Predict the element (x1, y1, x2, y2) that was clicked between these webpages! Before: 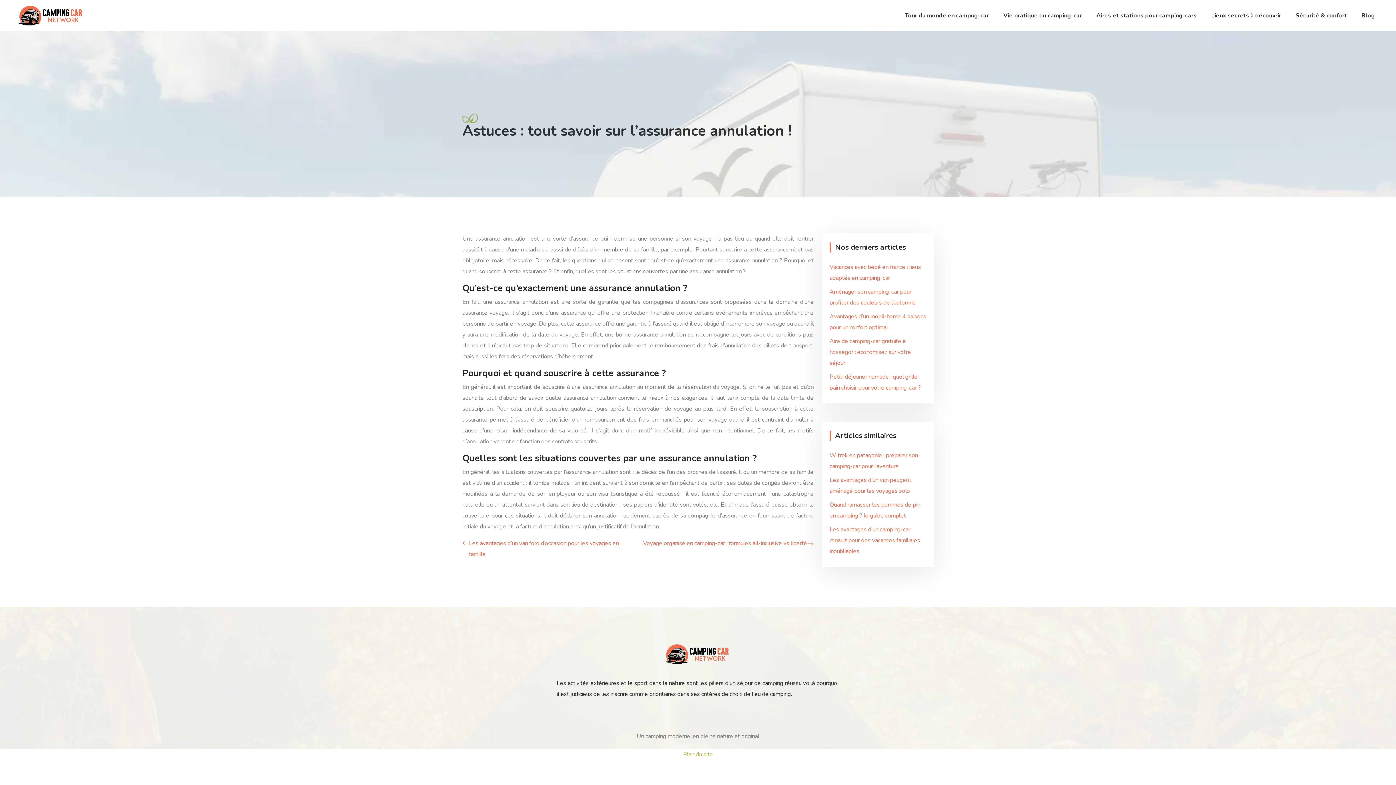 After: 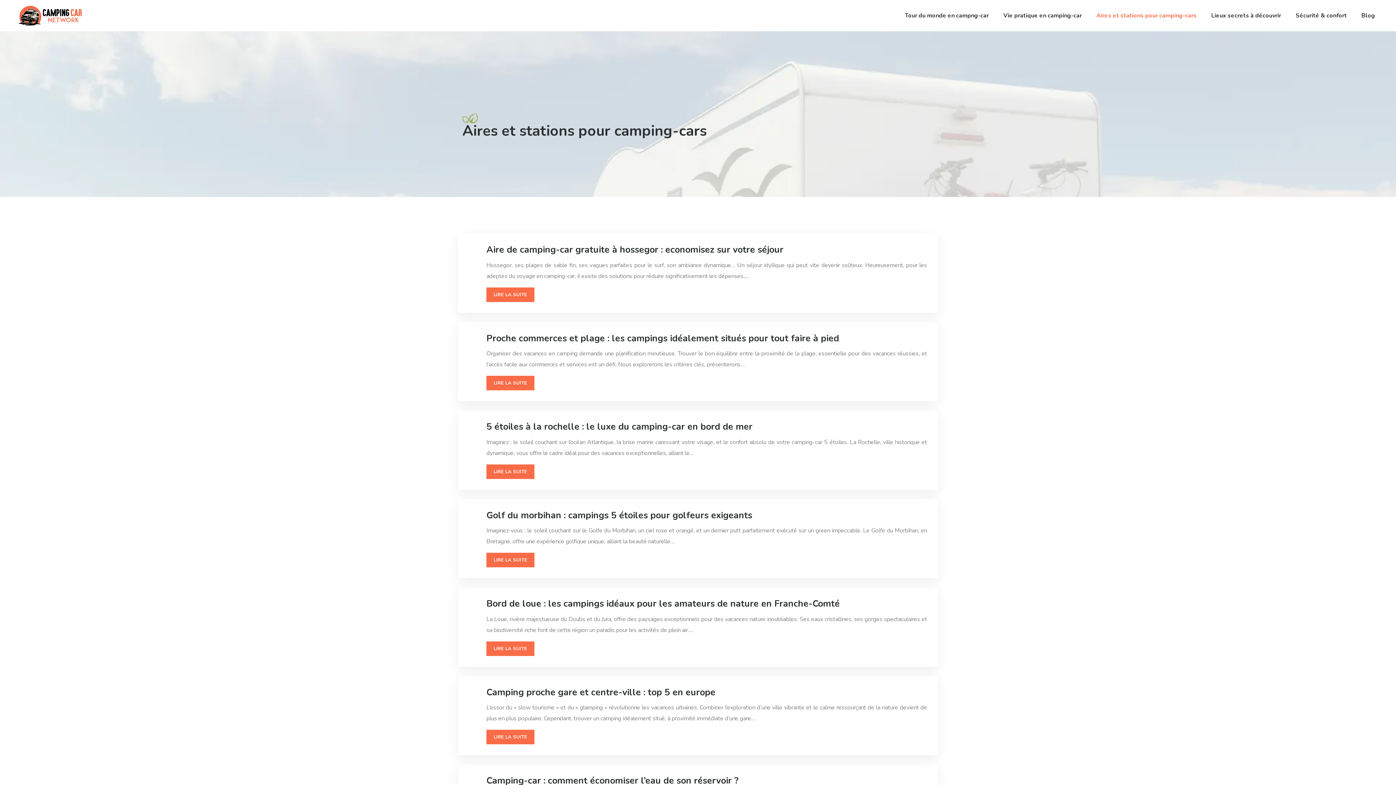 Action: label: Aires et stations pour camping-cars bbox: (1093, 2, 1200, 28)